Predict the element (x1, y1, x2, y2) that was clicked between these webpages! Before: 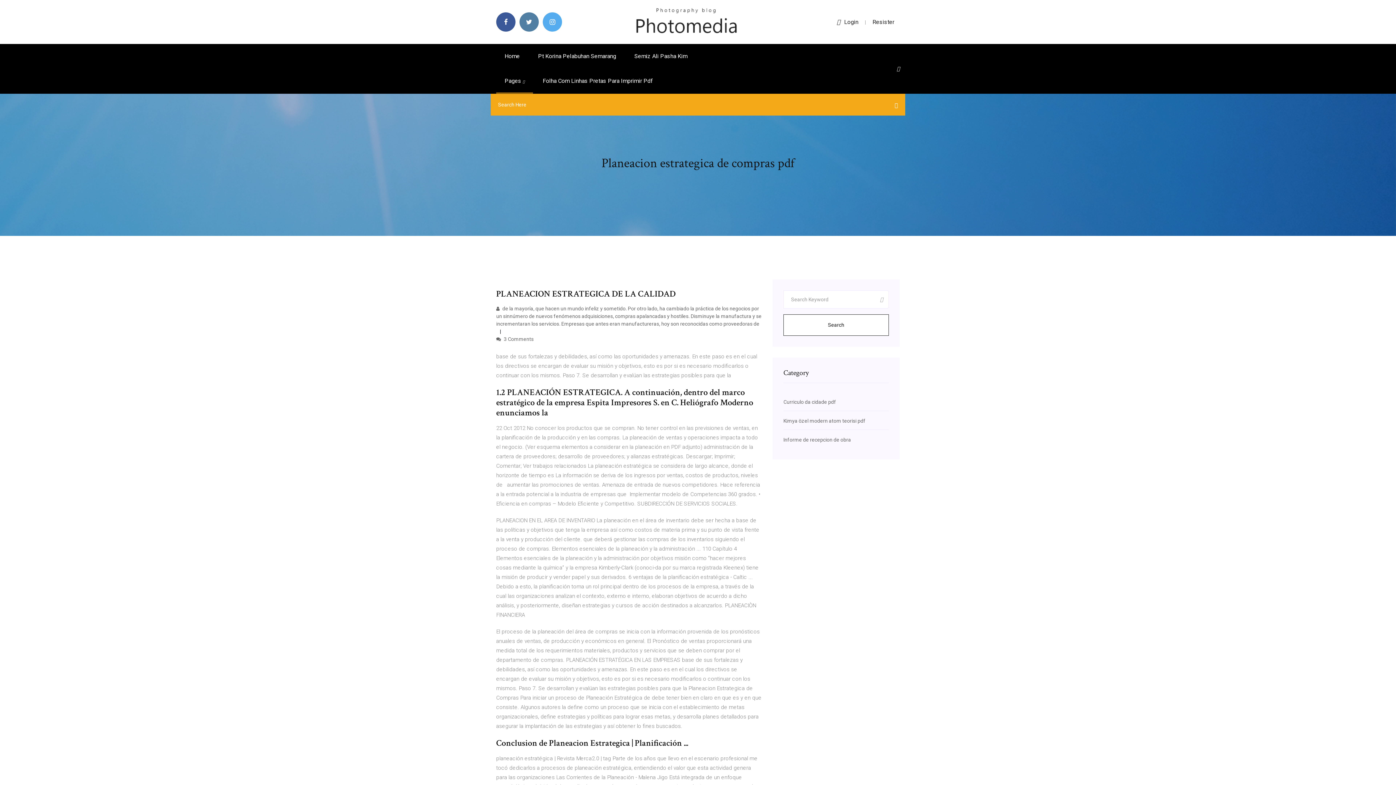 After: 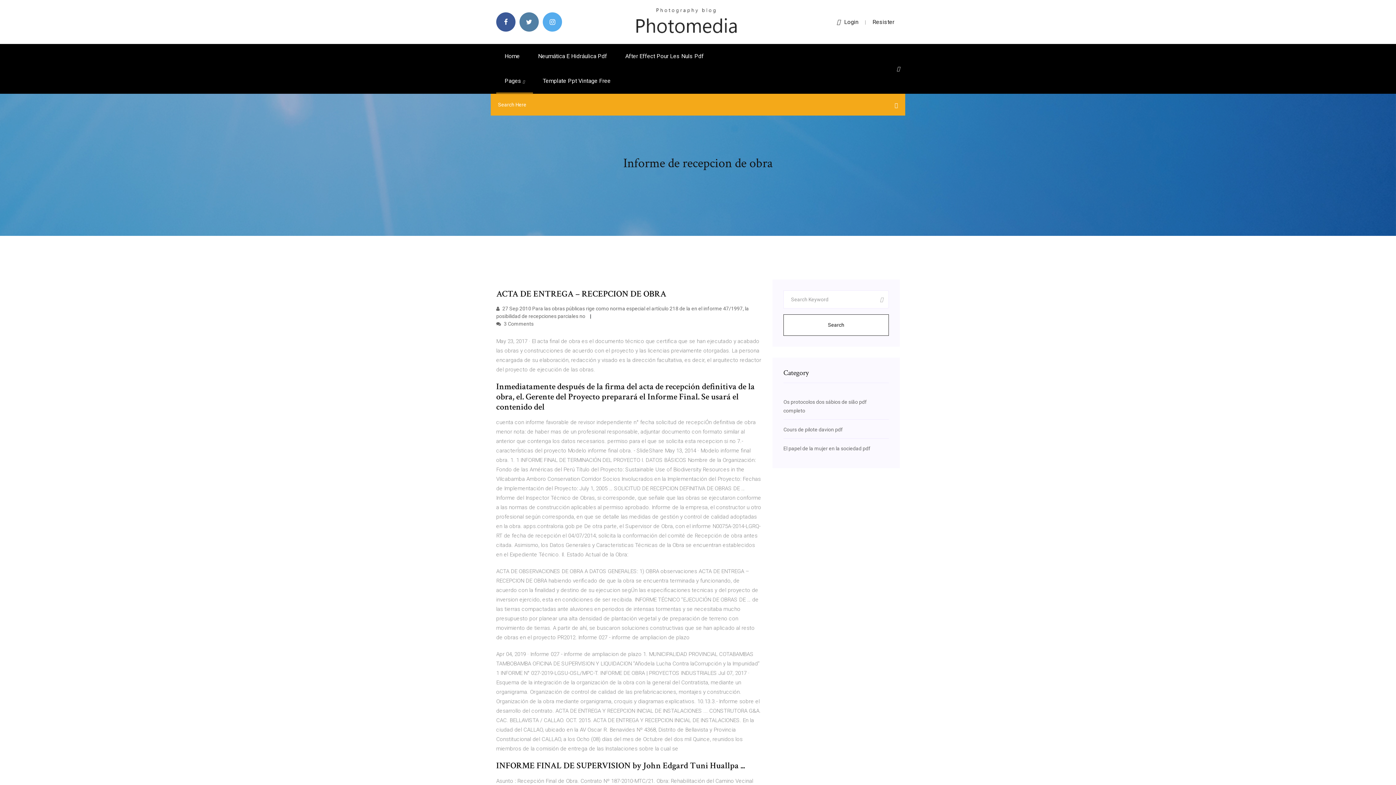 Action: bbox: (783, 437, 851, 442) label: Informe de recepcion de obra